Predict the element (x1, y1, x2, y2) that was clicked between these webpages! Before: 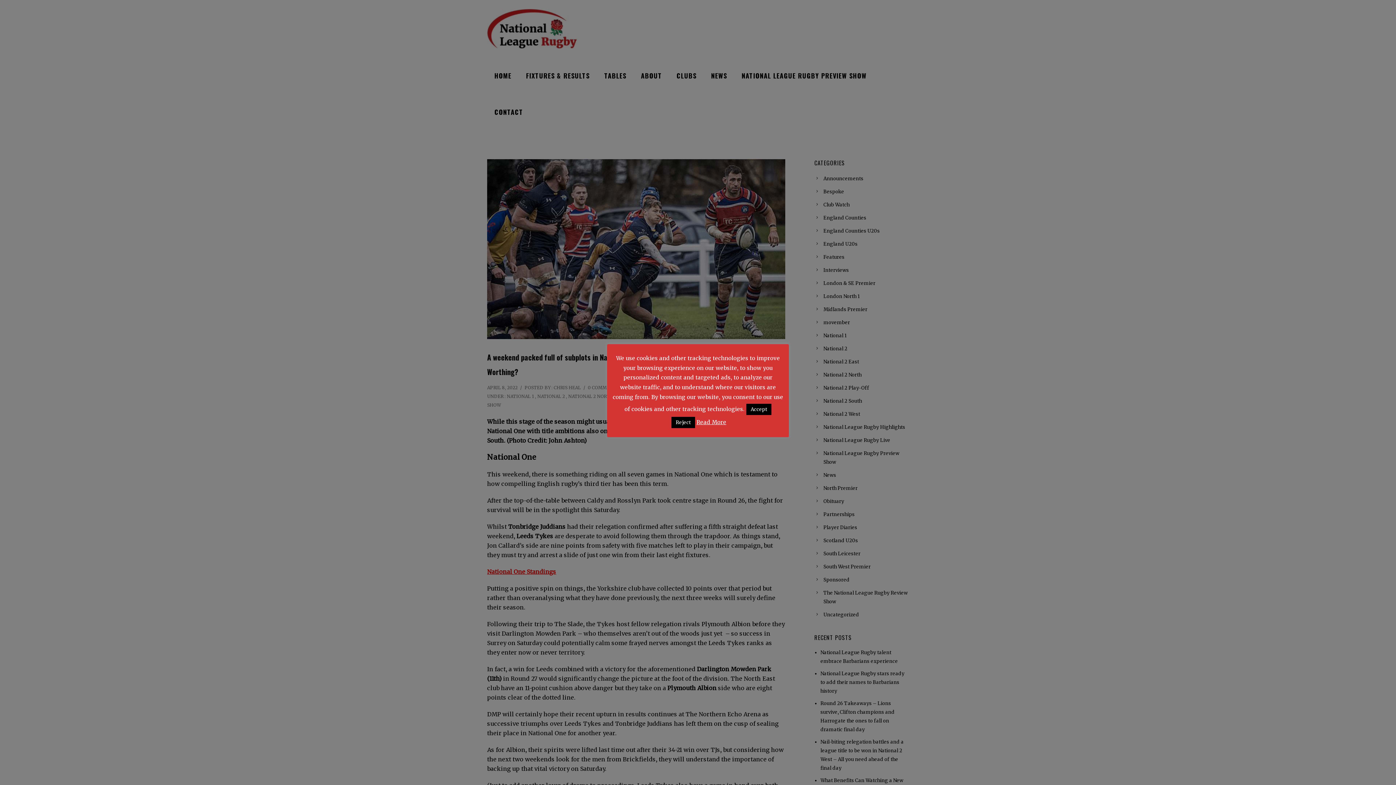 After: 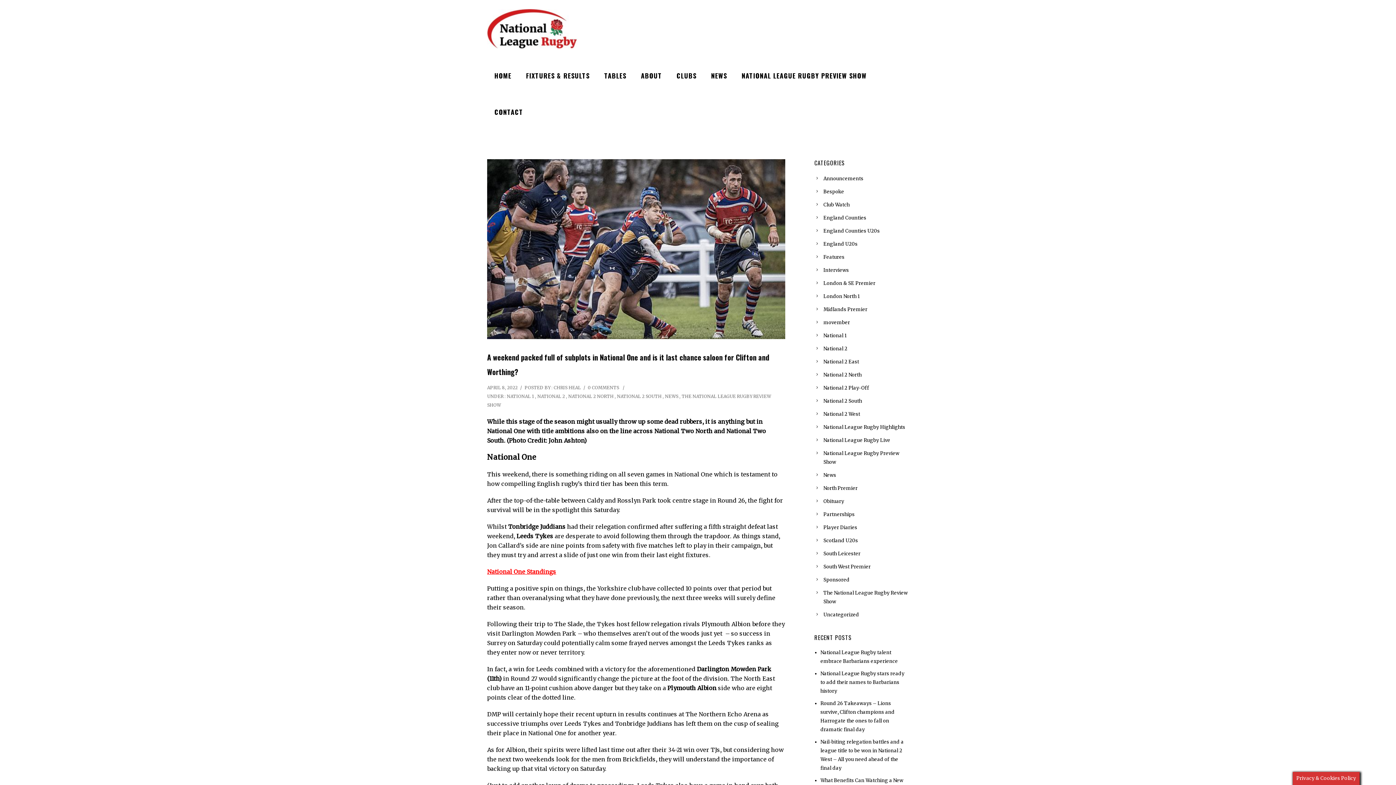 Action: label: Reject bbox: (671, 417, 695, 428)